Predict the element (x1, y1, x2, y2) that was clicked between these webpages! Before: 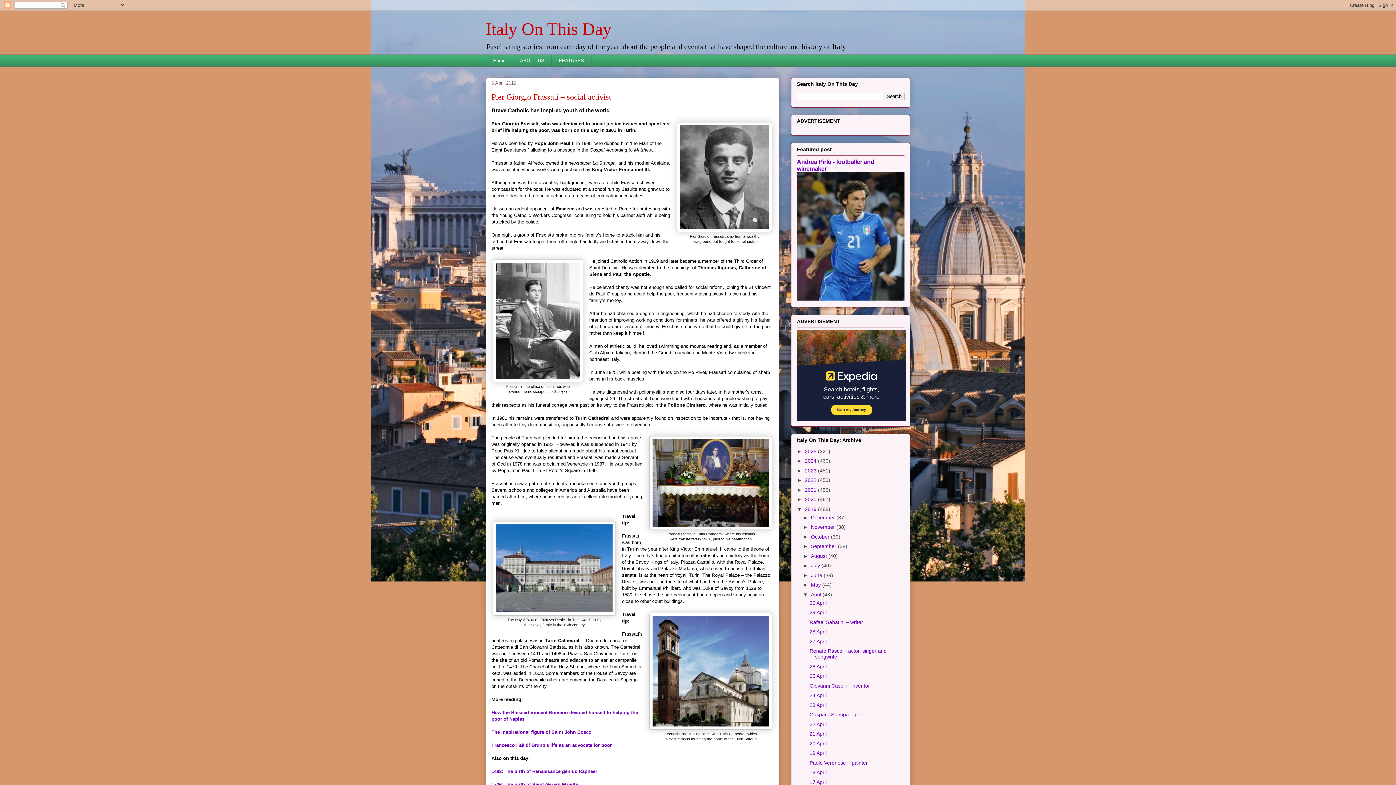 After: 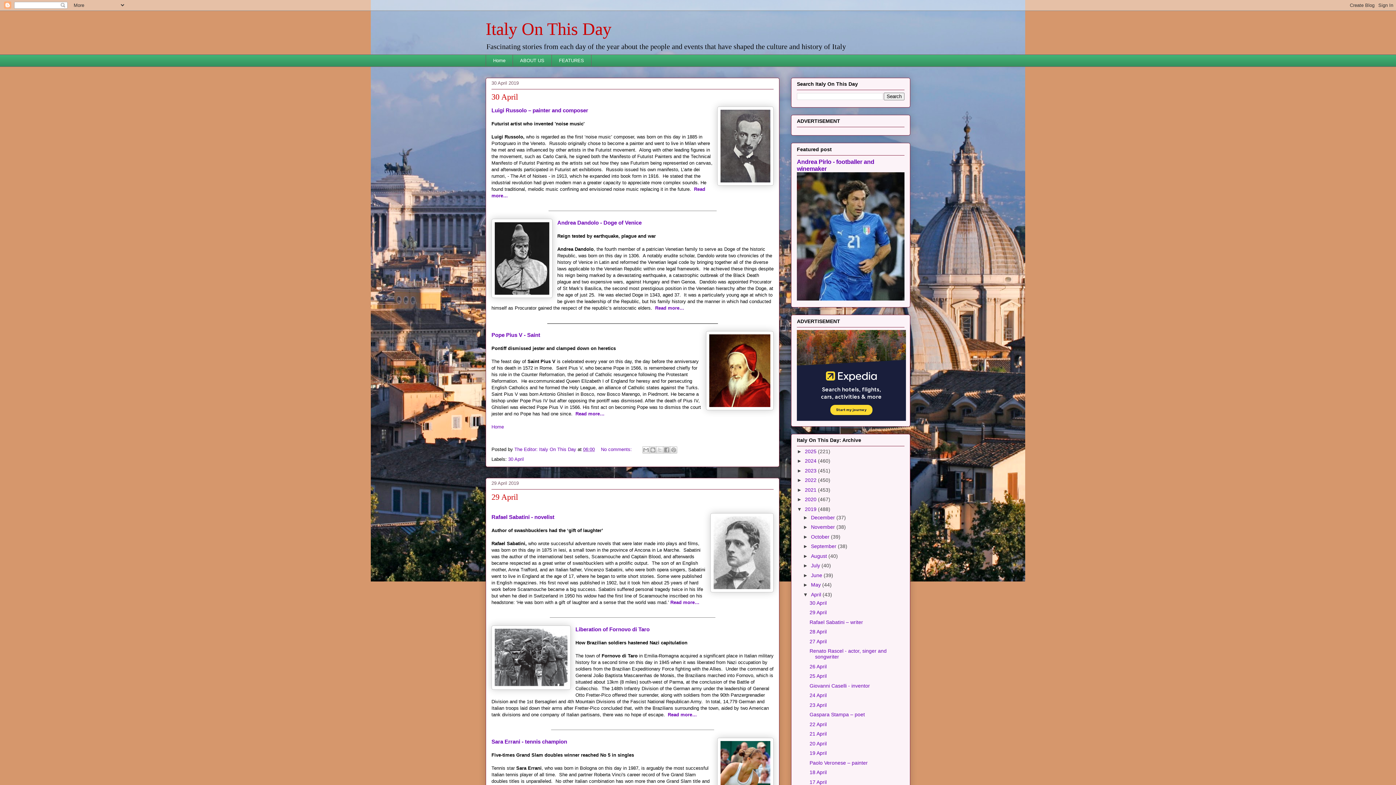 Action: bbox: (811, 591, 822, 597) label: April 